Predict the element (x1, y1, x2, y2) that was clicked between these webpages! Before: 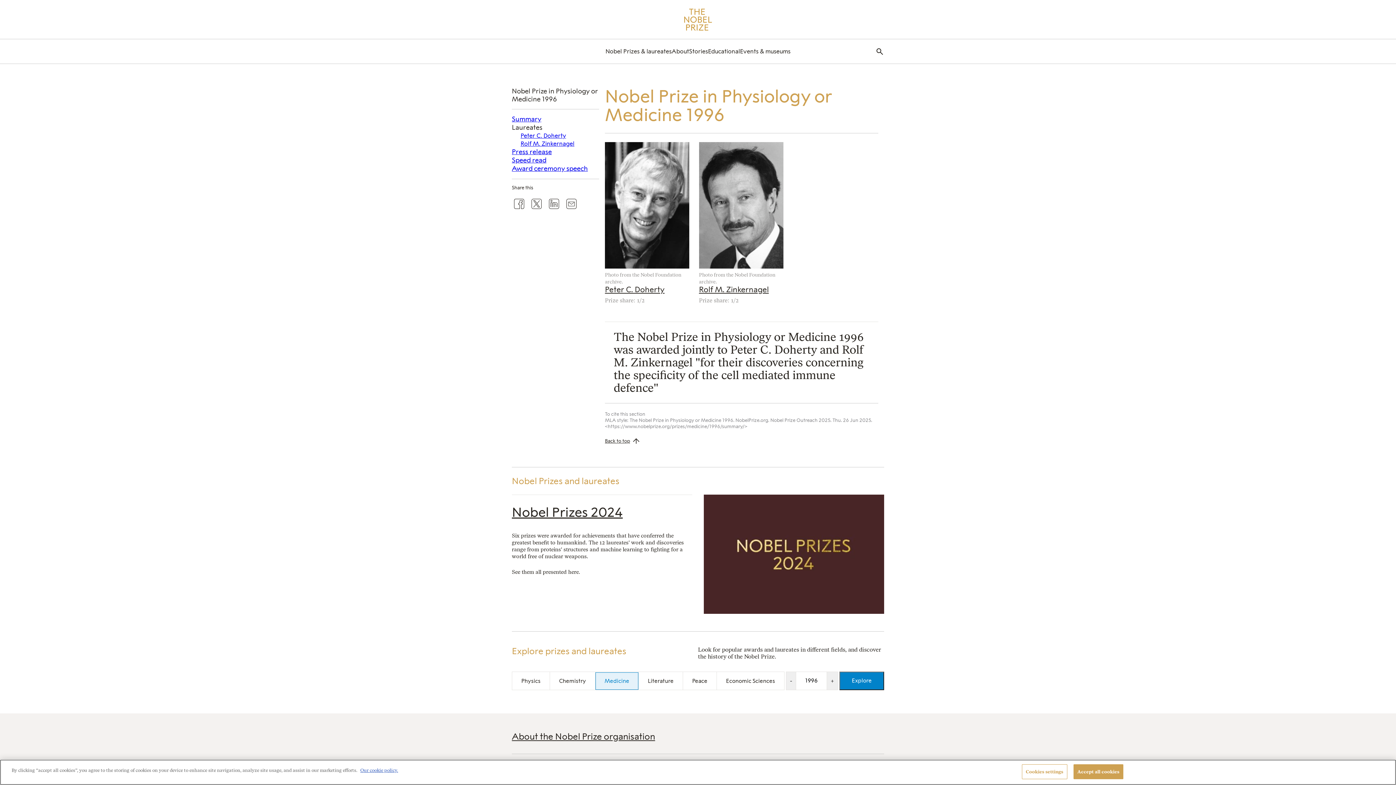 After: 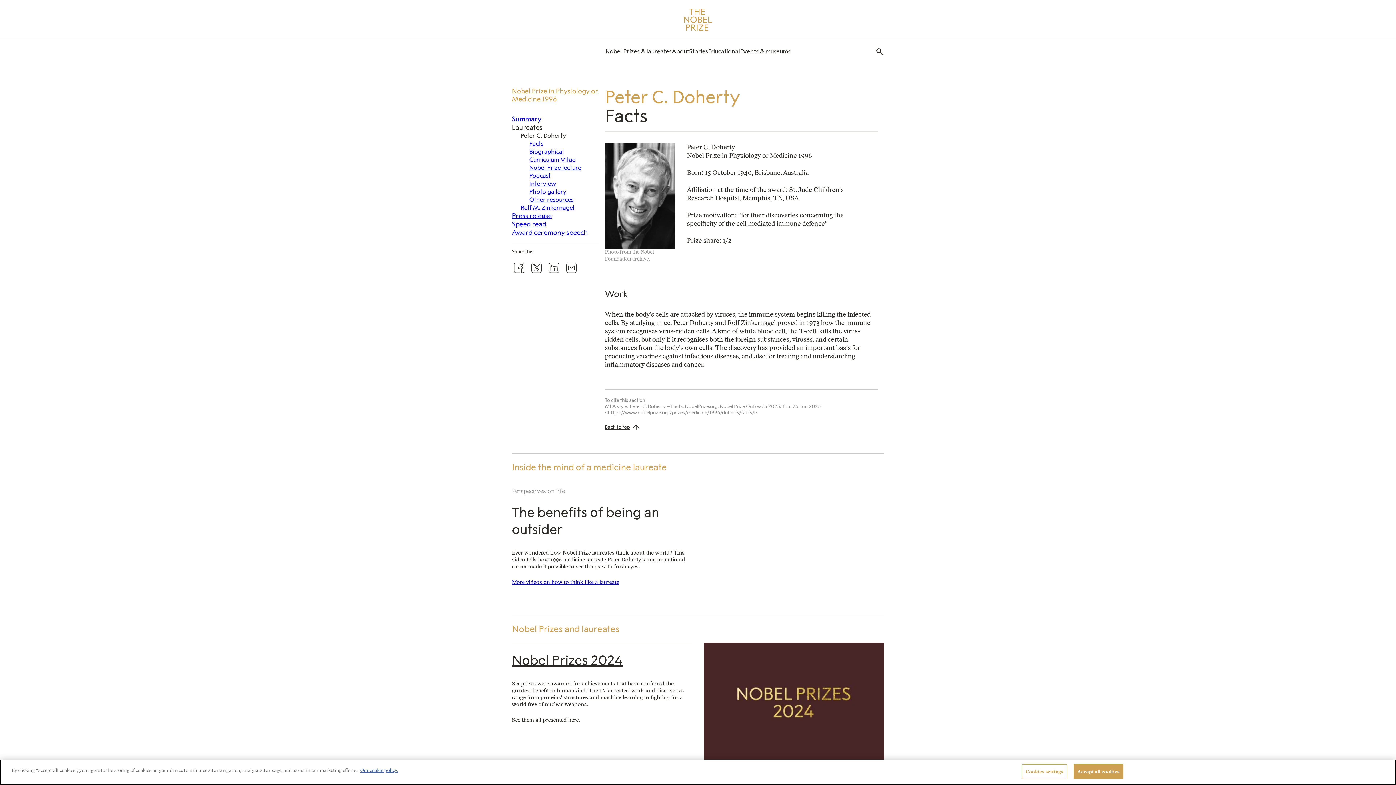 Action: bbox: (605, 285, 664, 294) label: Peter C. Doherty